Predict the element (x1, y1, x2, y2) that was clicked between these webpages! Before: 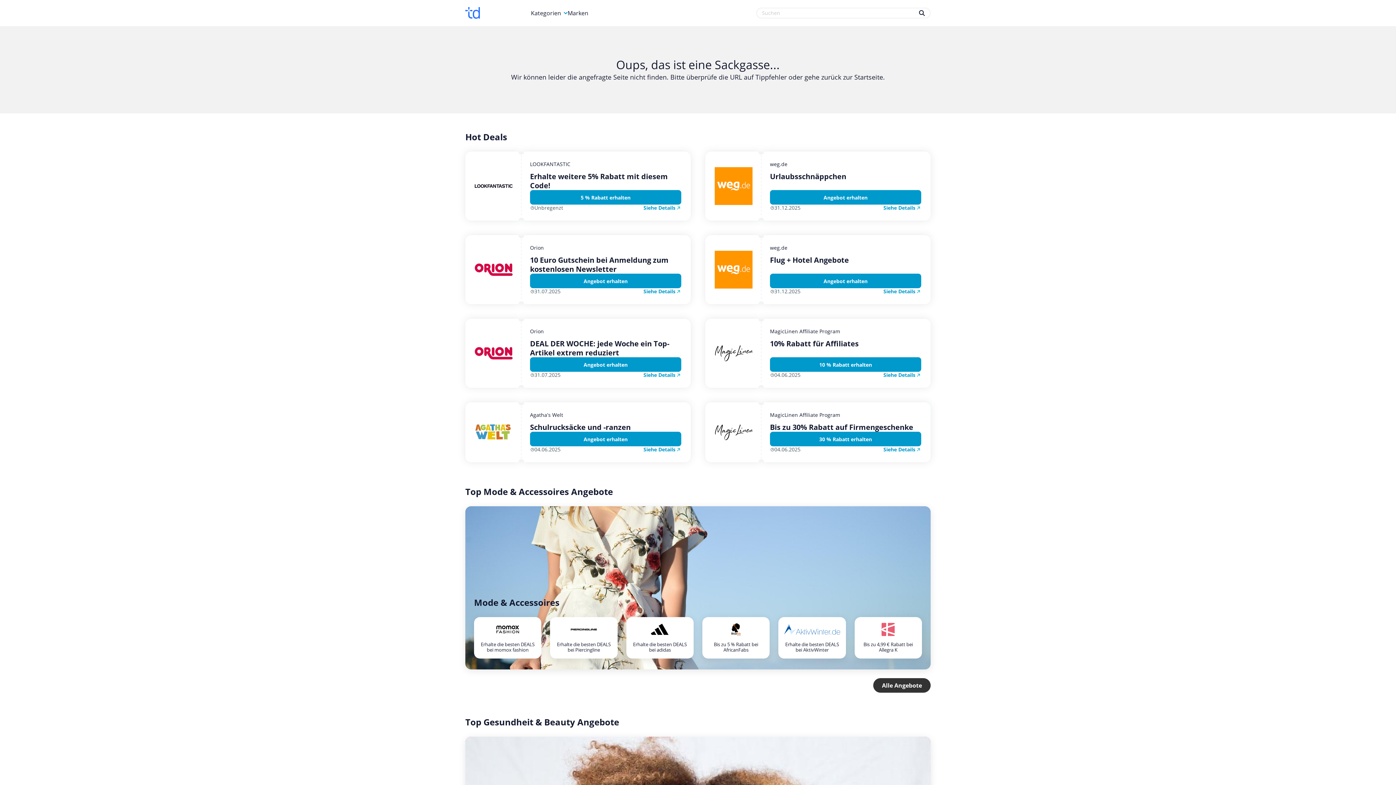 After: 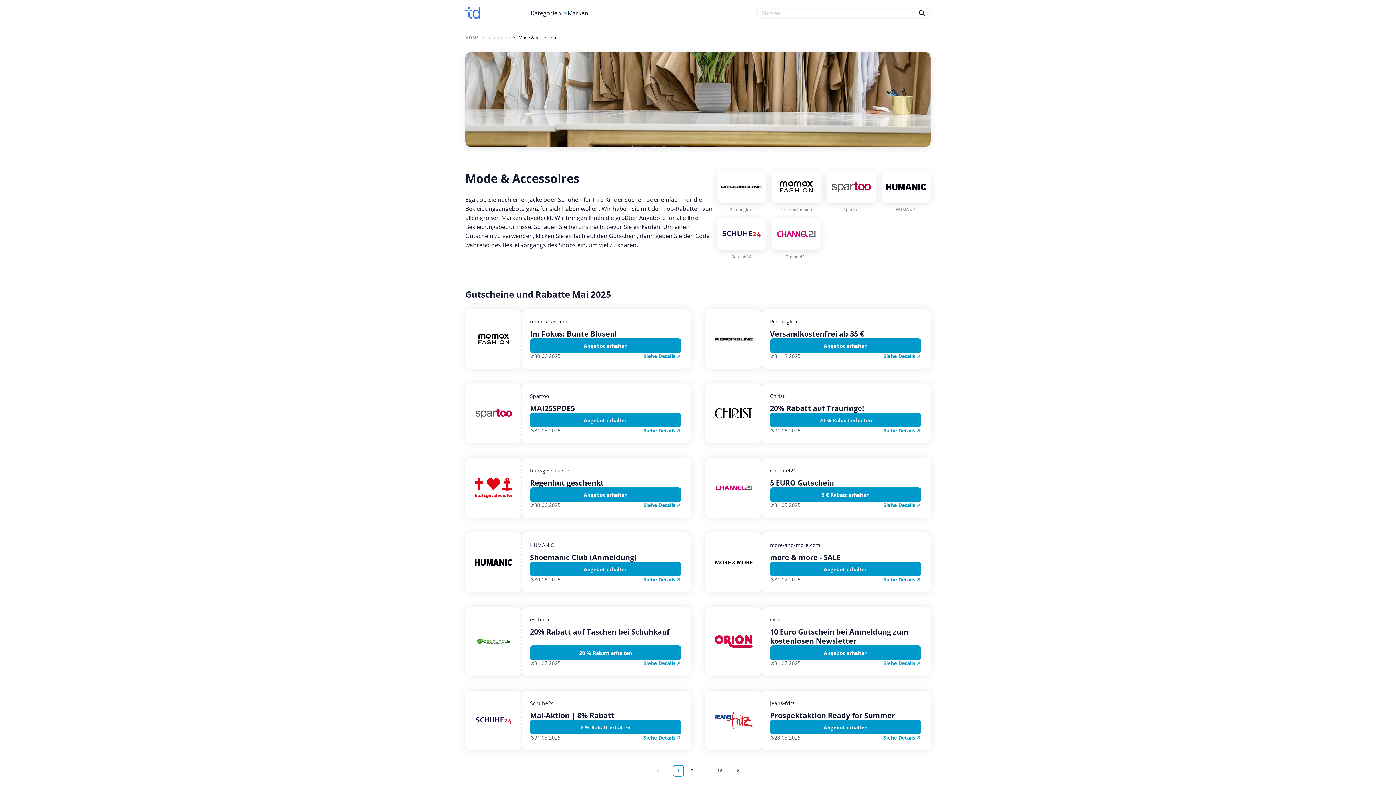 Action: bbox: (873, 678, 930, 693) label: Alle Angebote